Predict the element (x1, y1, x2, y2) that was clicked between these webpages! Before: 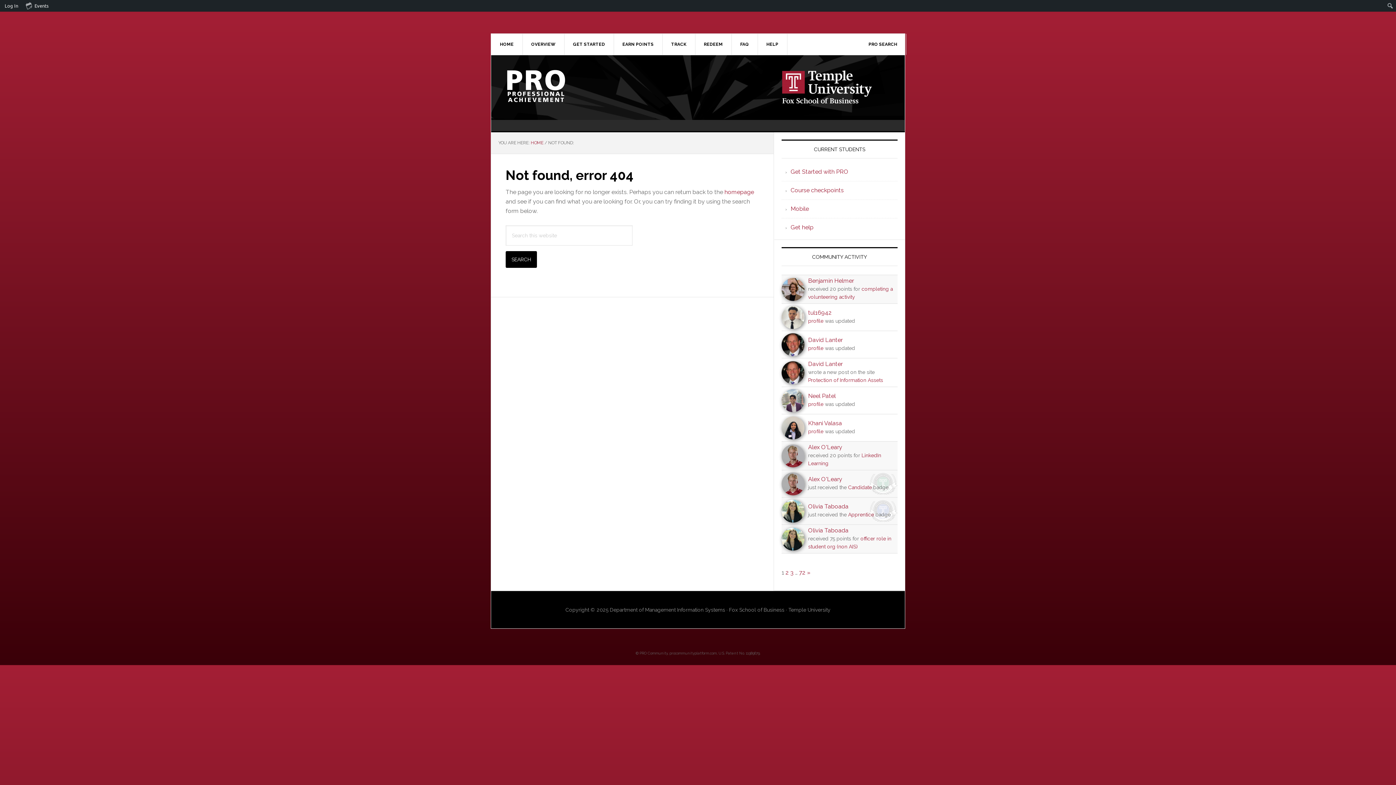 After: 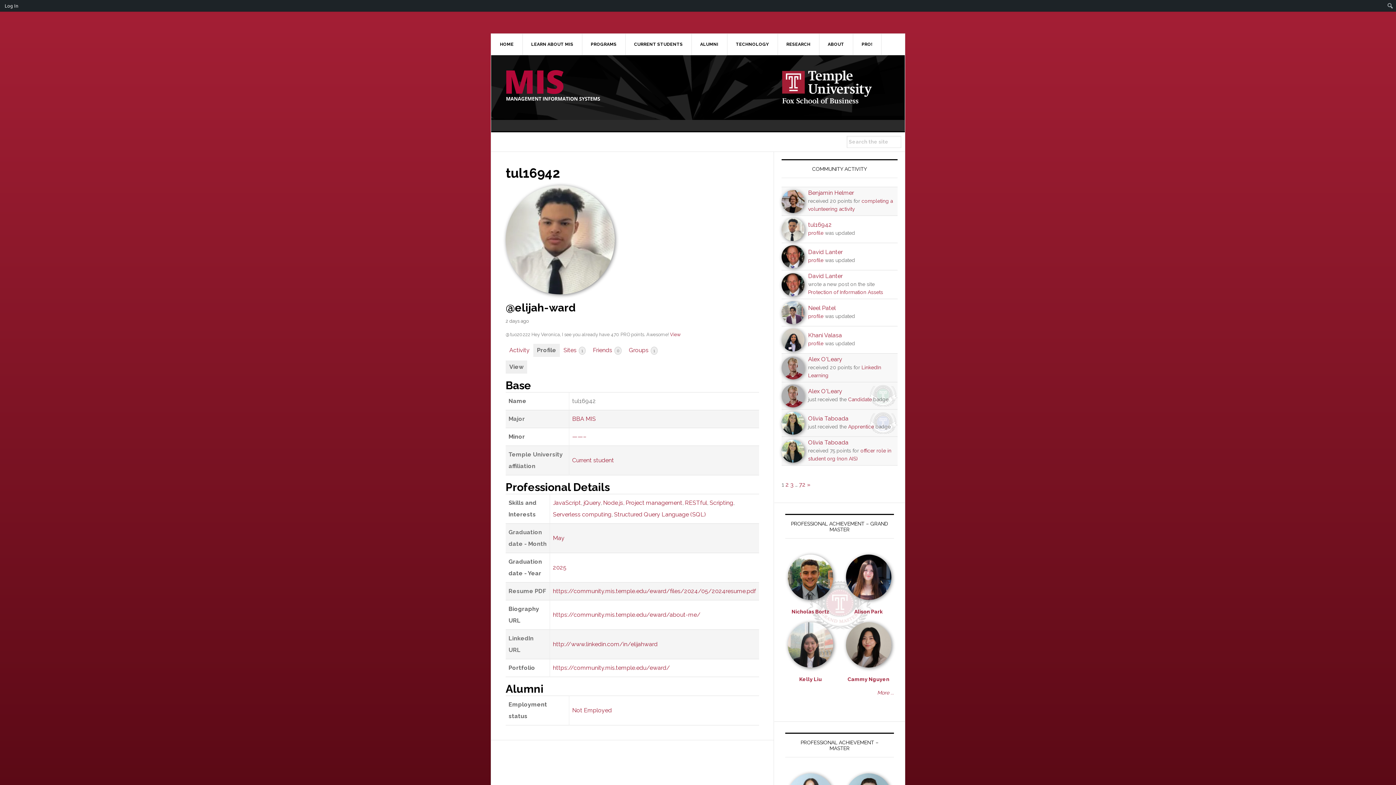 Action: bbox: (808, 318, 823, 324) label: profile